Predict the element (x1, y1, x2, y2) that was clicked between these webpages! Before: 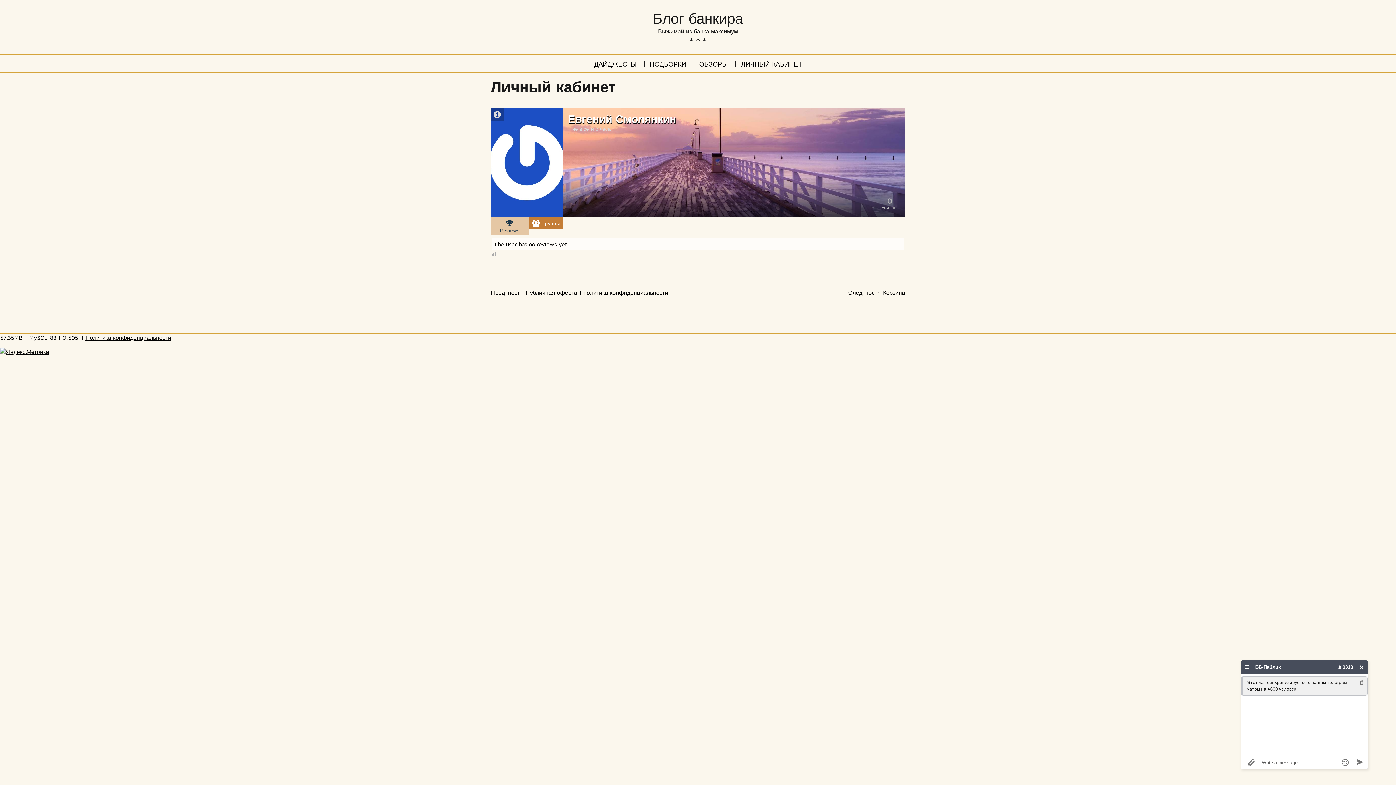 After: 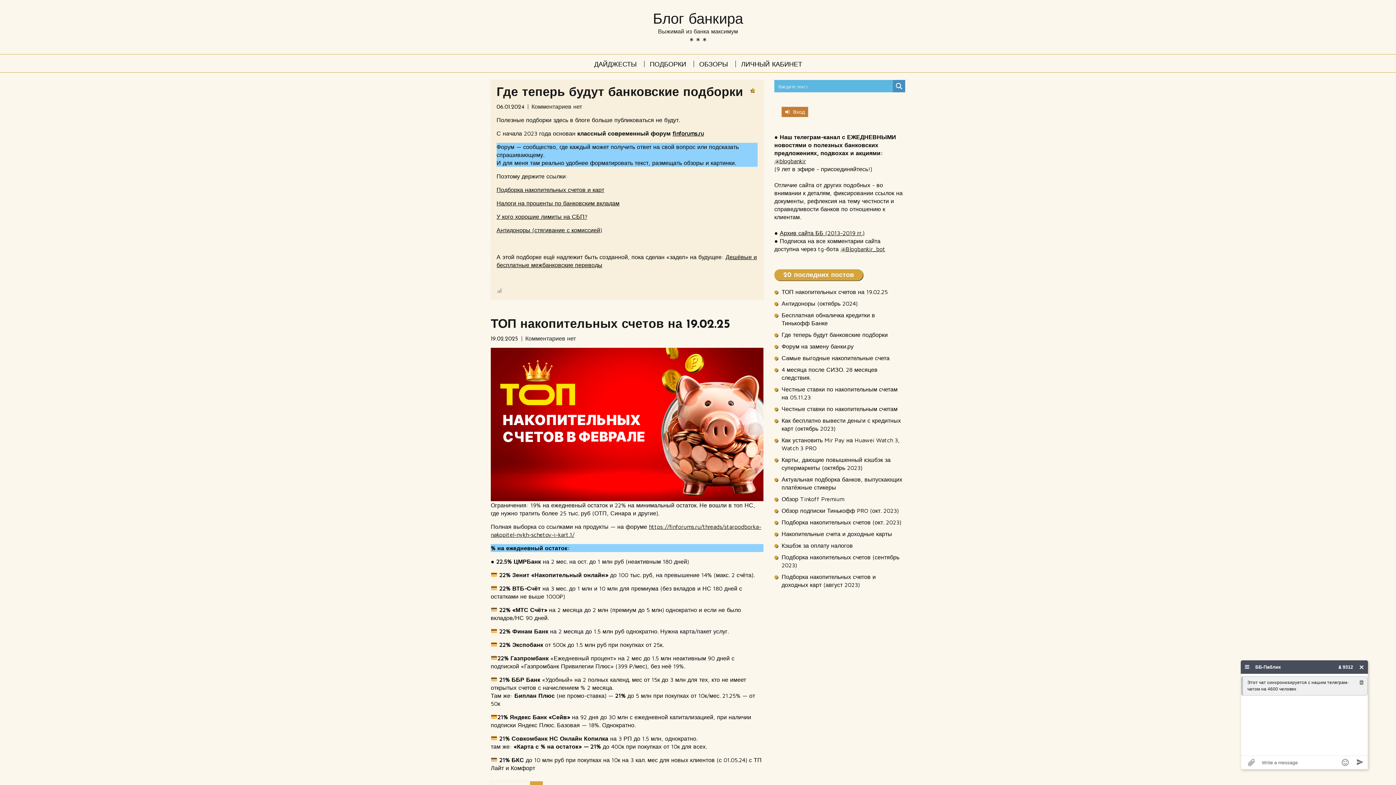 Action: bbox: (653, 10, 743, 27) label: Блог банкира